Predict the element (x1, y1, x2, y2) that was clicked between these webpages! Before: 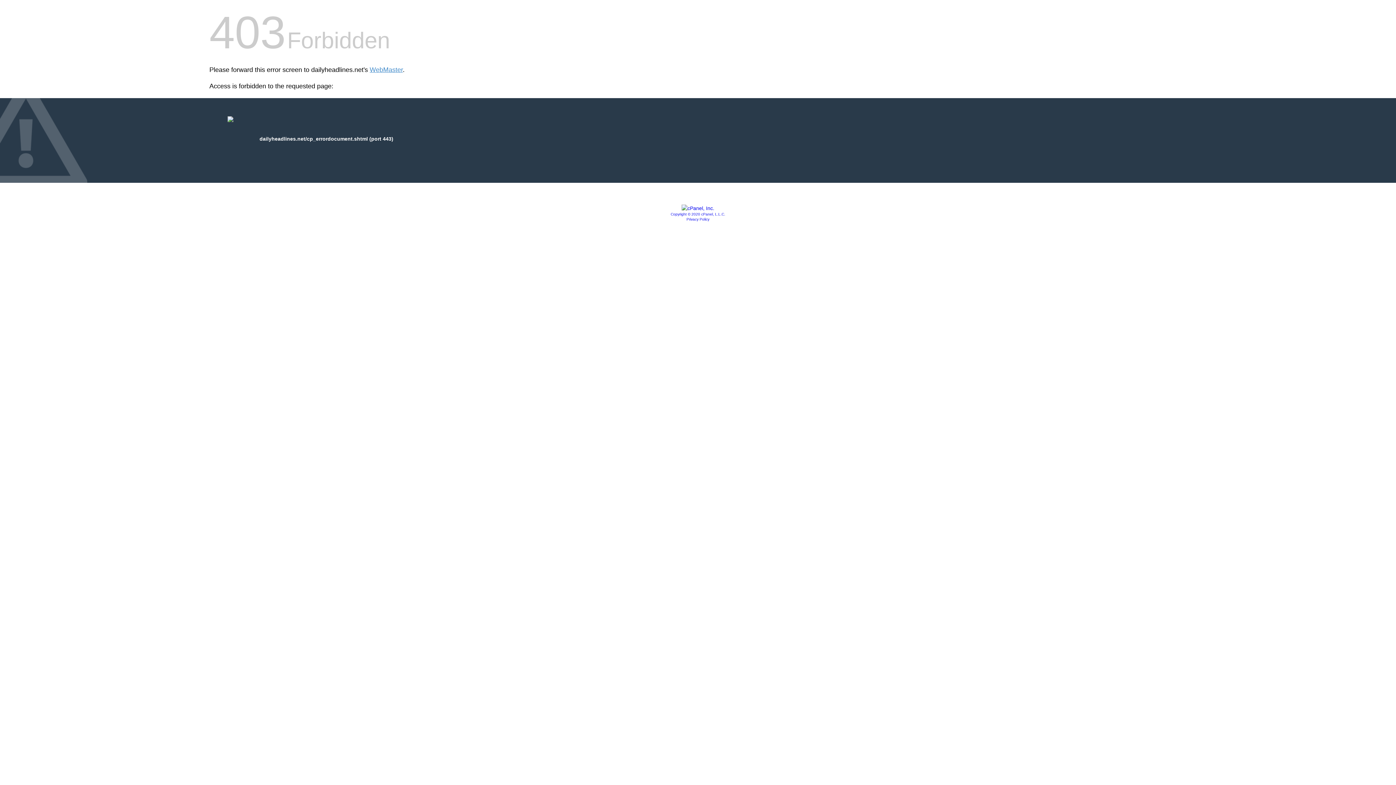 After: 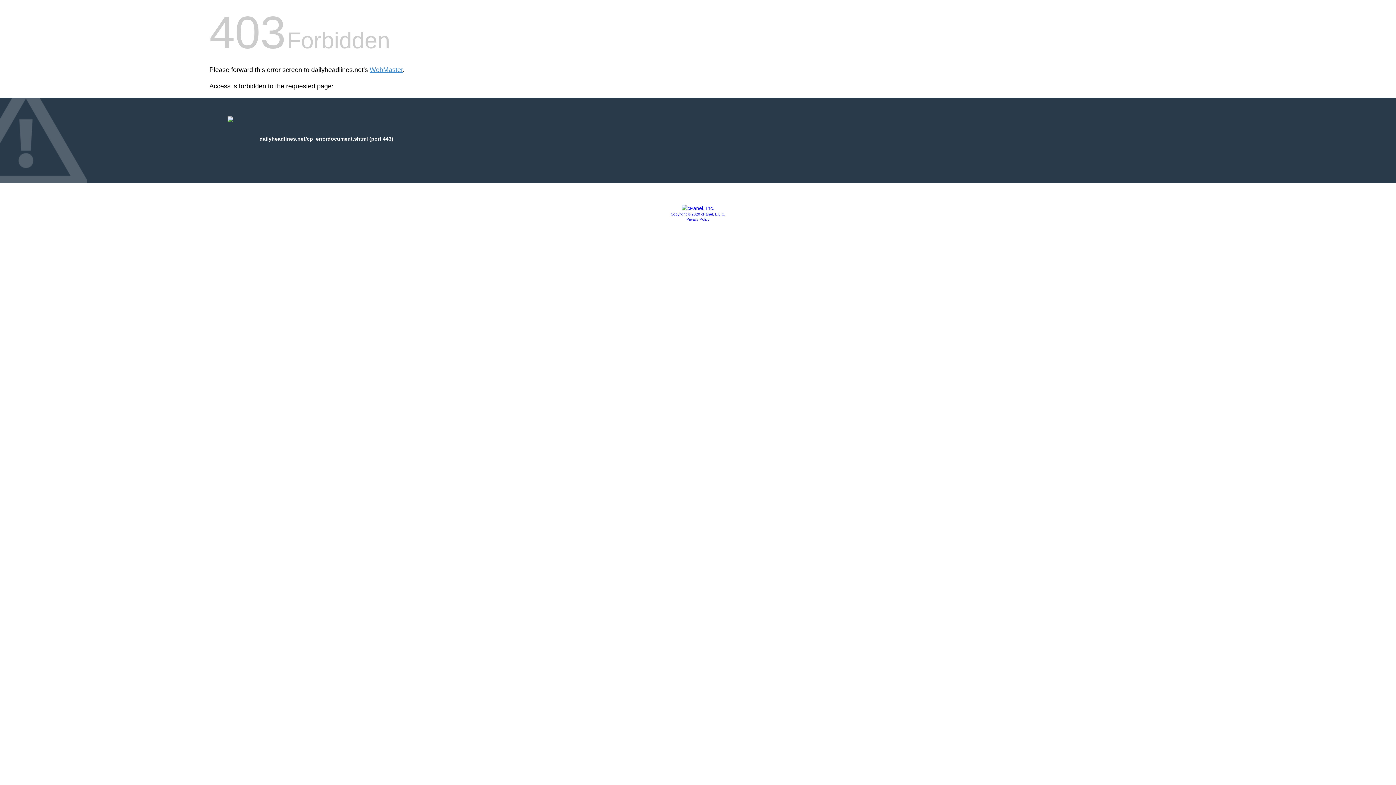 Action: bbox: (670, 212, 725, 216) label: Copyright © 2020 cPanel, L.L.C.